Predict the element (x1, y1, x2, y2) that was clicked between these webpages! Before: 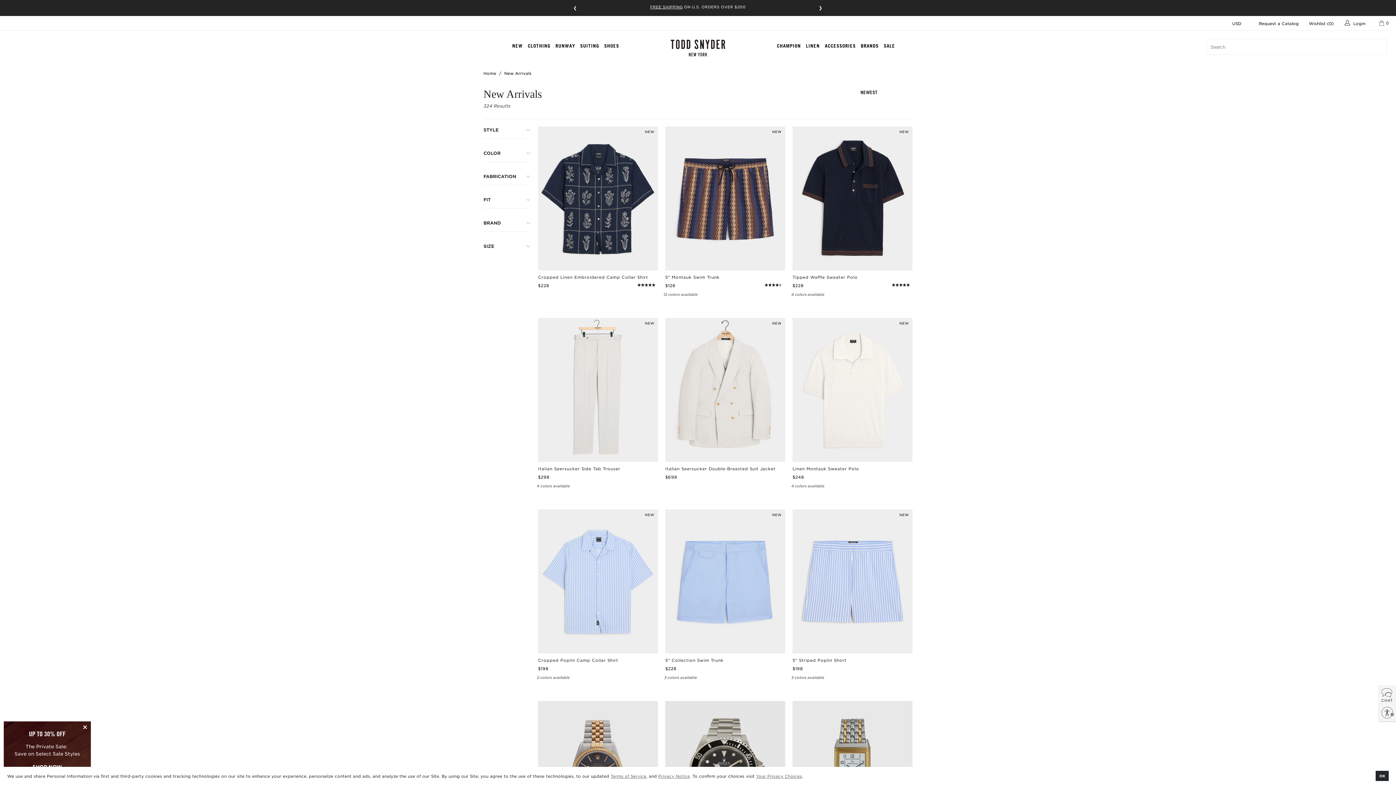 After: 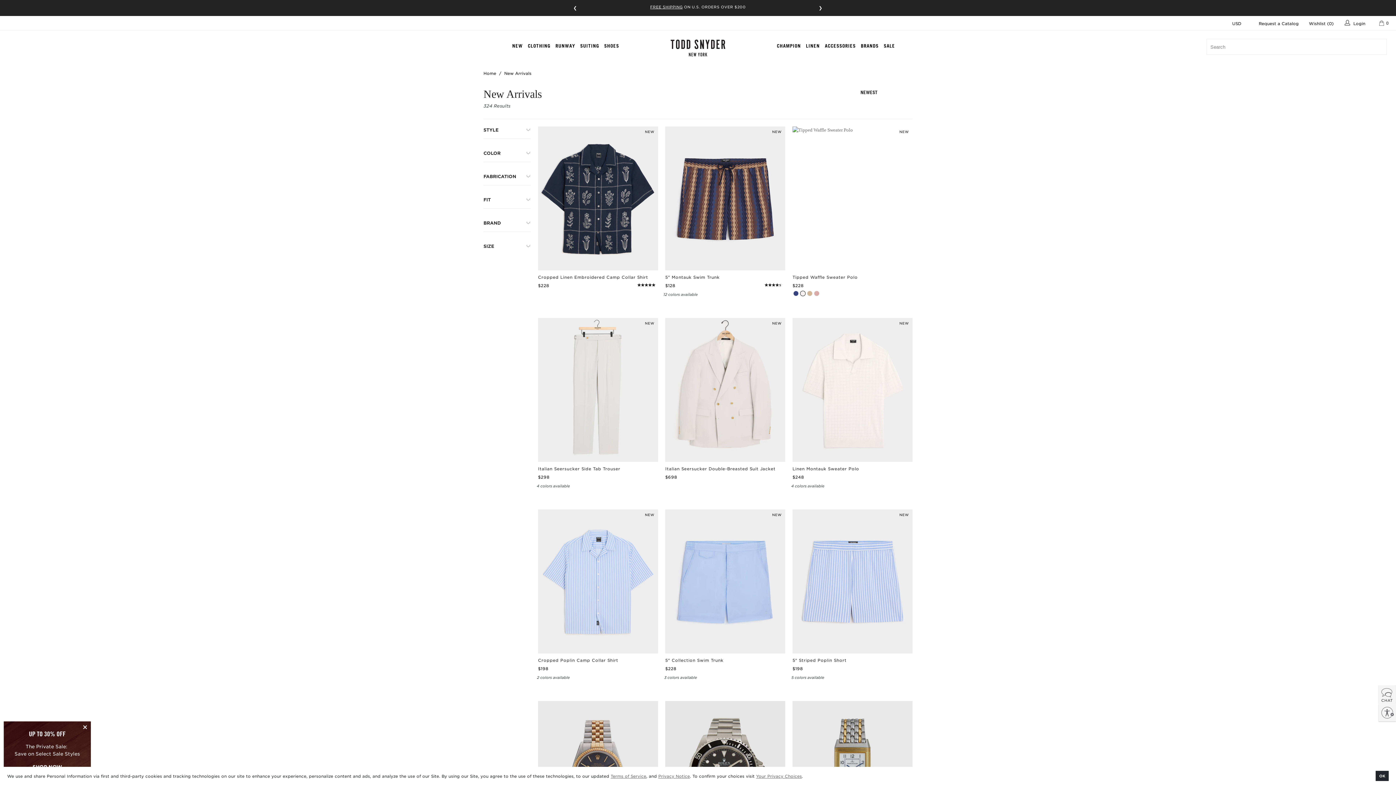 Action: bbox: (799, 290, 806, 296) label: Tipped Waffle Sweater Polo